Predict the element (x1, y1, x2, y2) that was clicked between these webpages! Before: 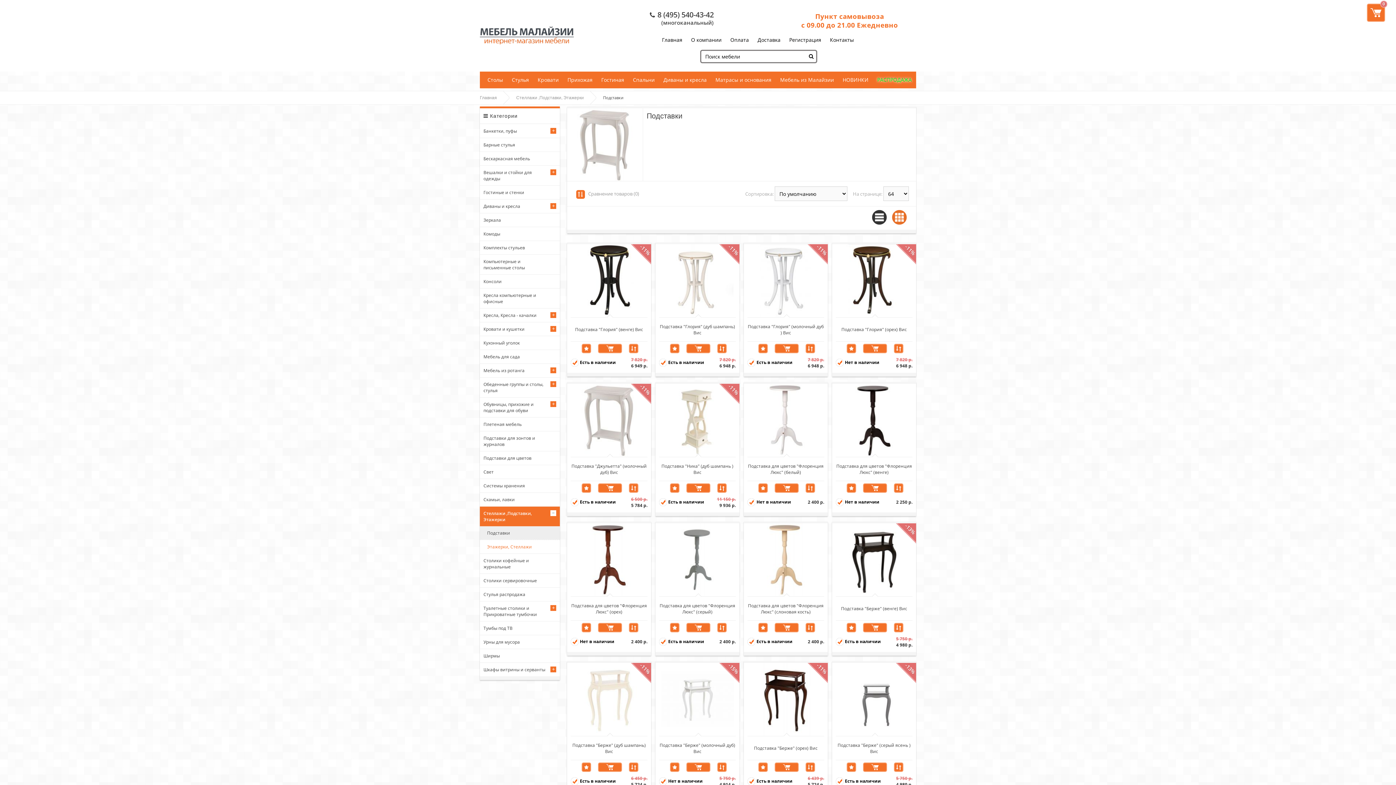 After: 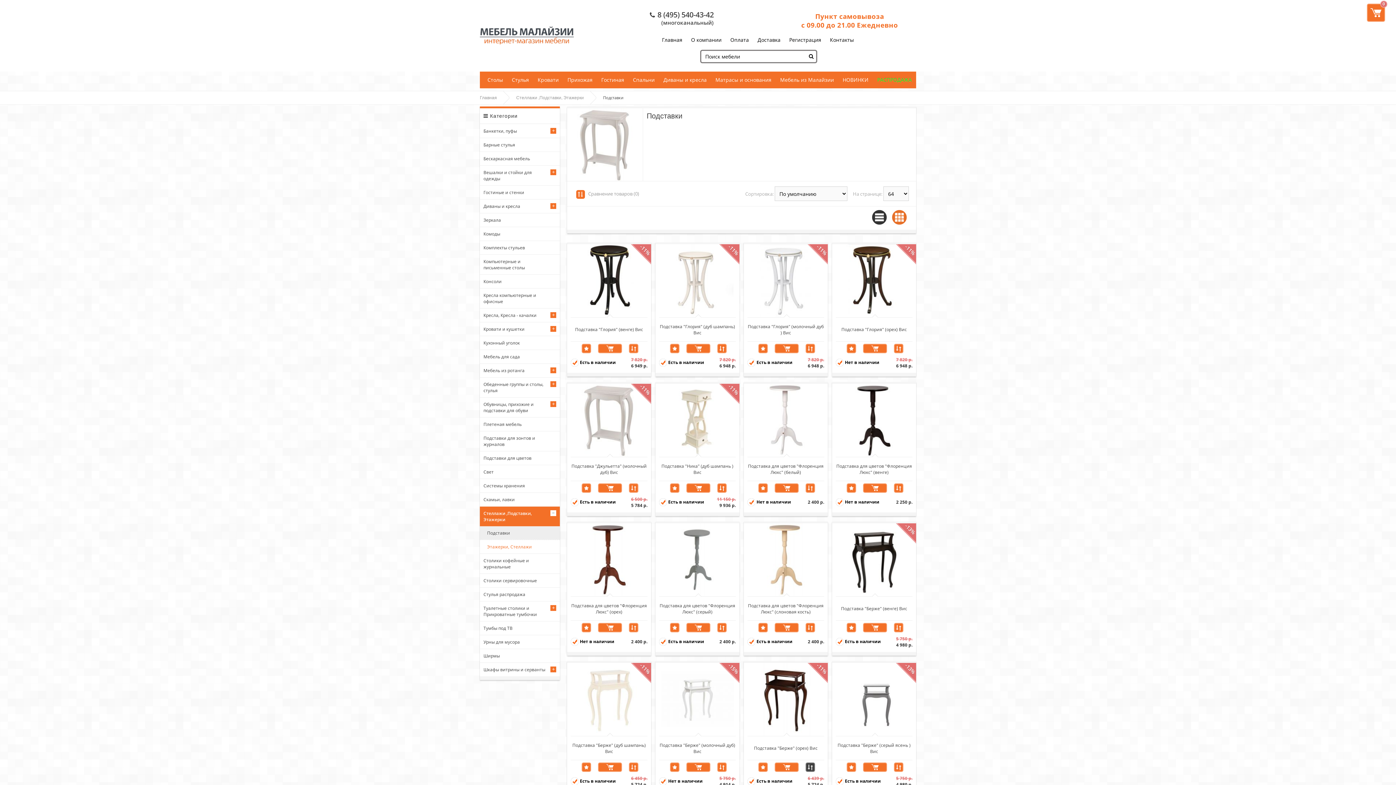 Action: bbox: (805, 762, 815, 772)